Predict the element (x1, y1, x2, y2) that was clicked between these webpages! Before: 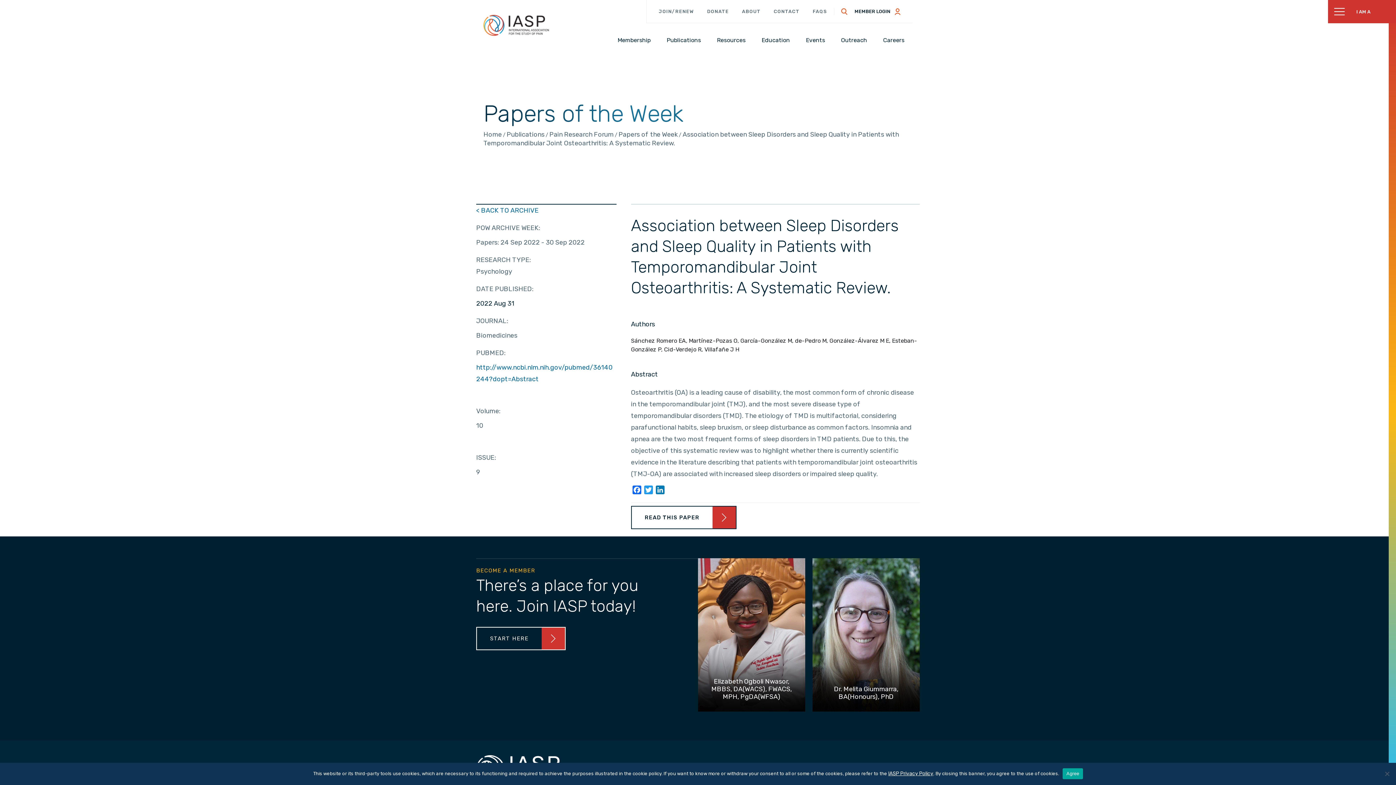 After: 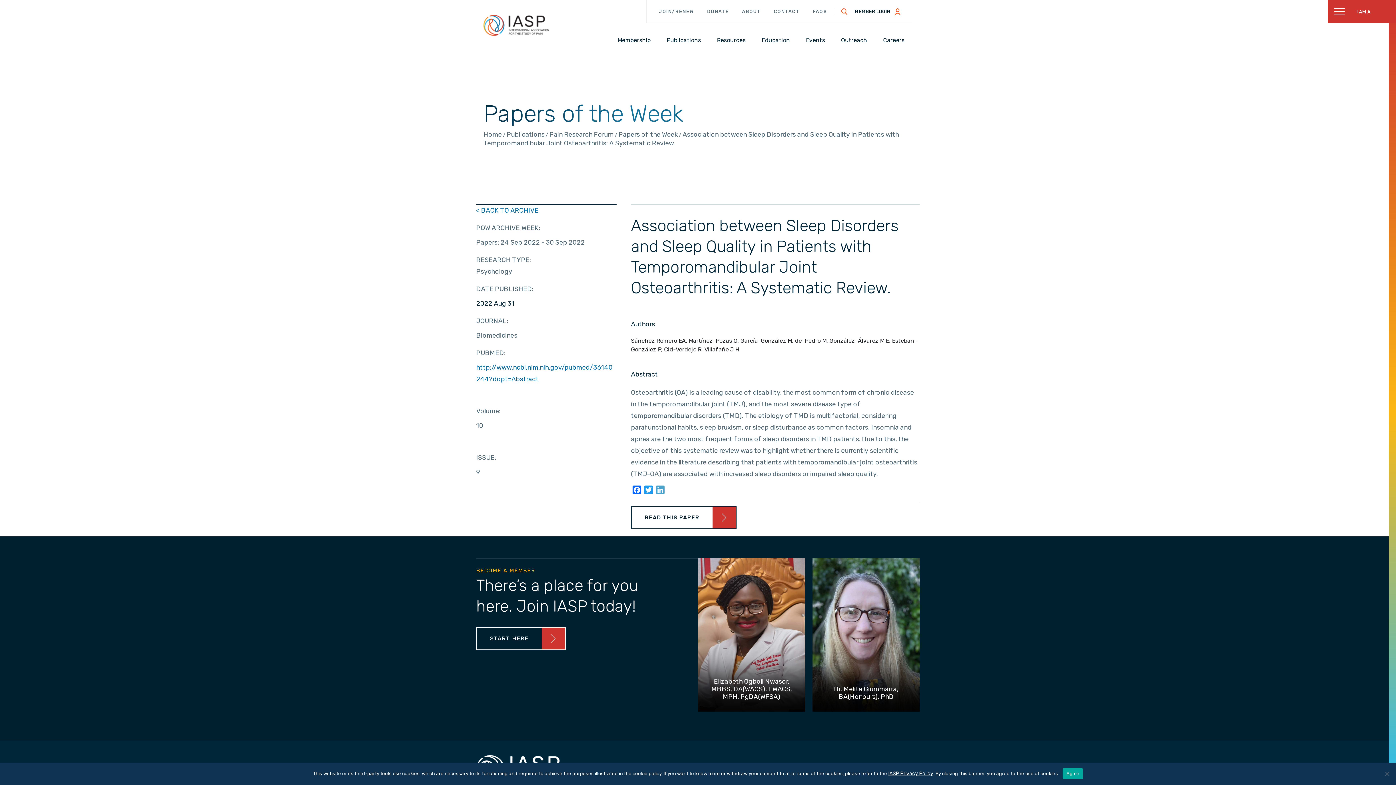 Action: label: LinkedIn bbox: (654, 485, 666, 497)